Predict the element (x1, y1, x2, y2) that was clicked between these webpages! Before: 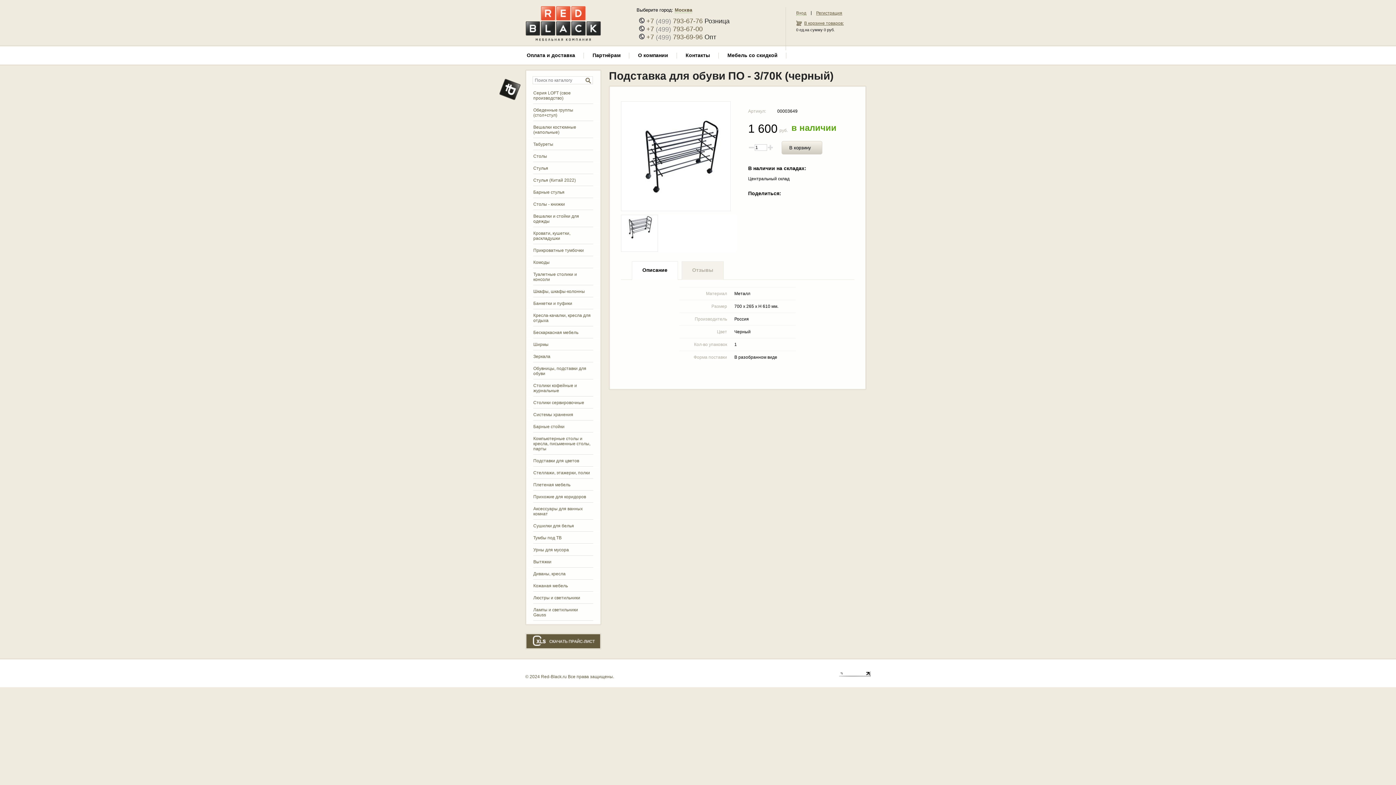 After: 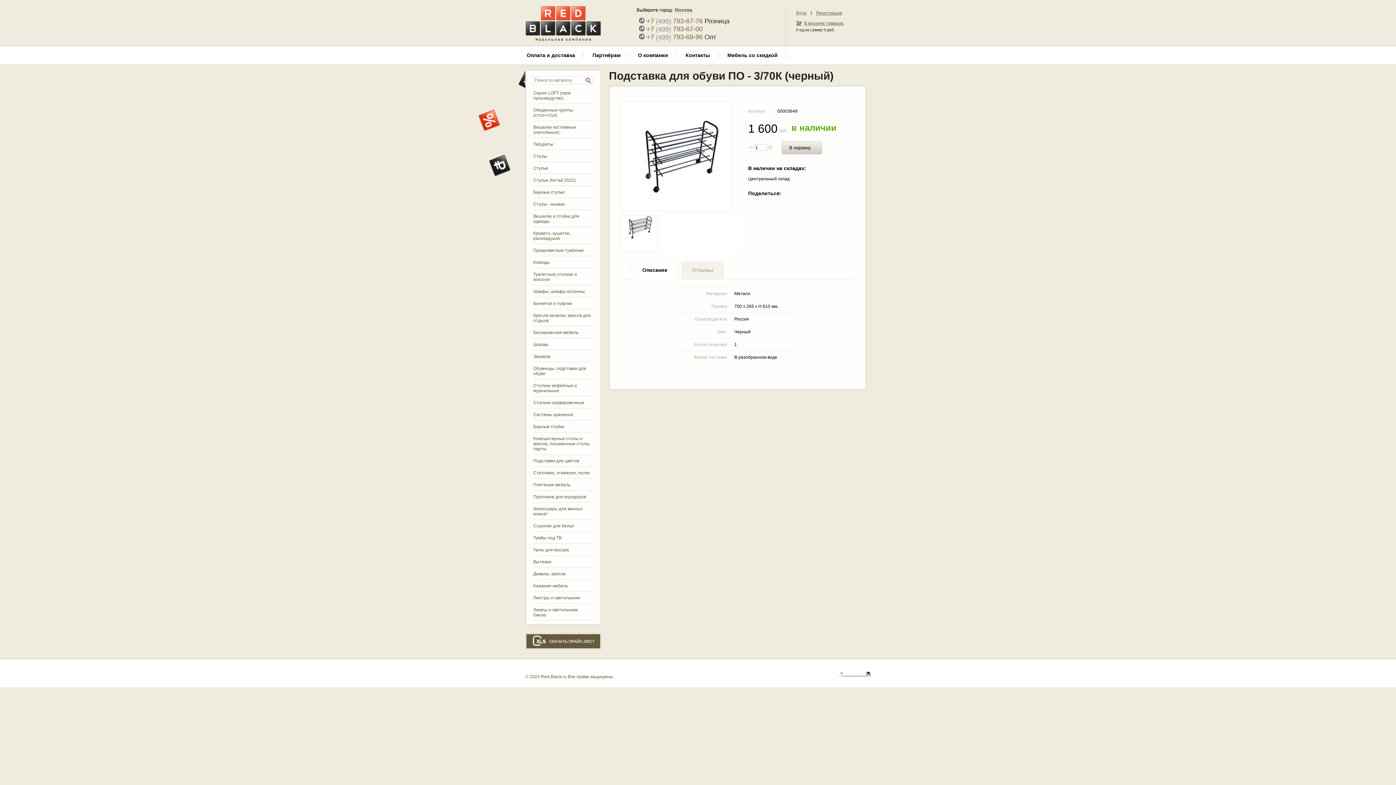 Action: bbox: (646, 33, 702, 40) label: +7 (499) 793-69-96